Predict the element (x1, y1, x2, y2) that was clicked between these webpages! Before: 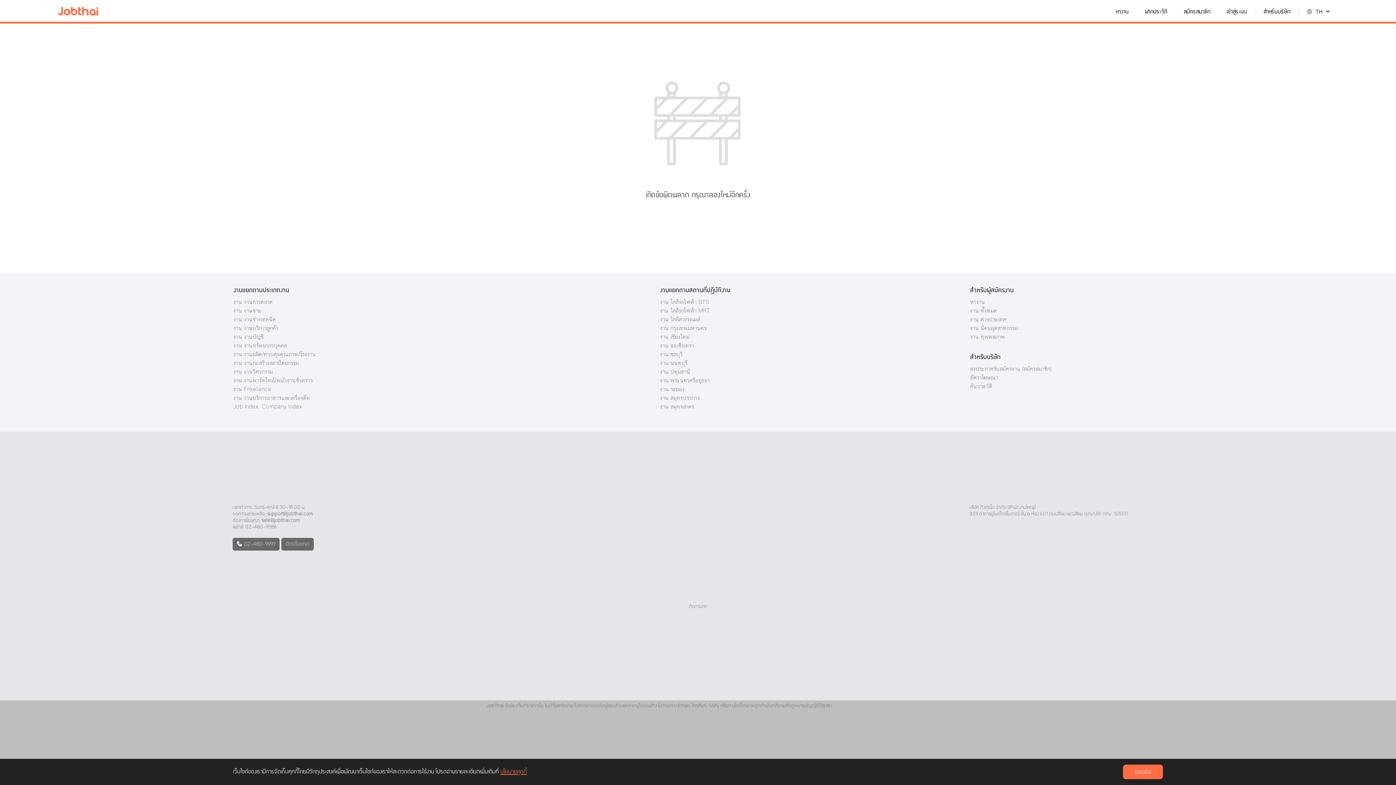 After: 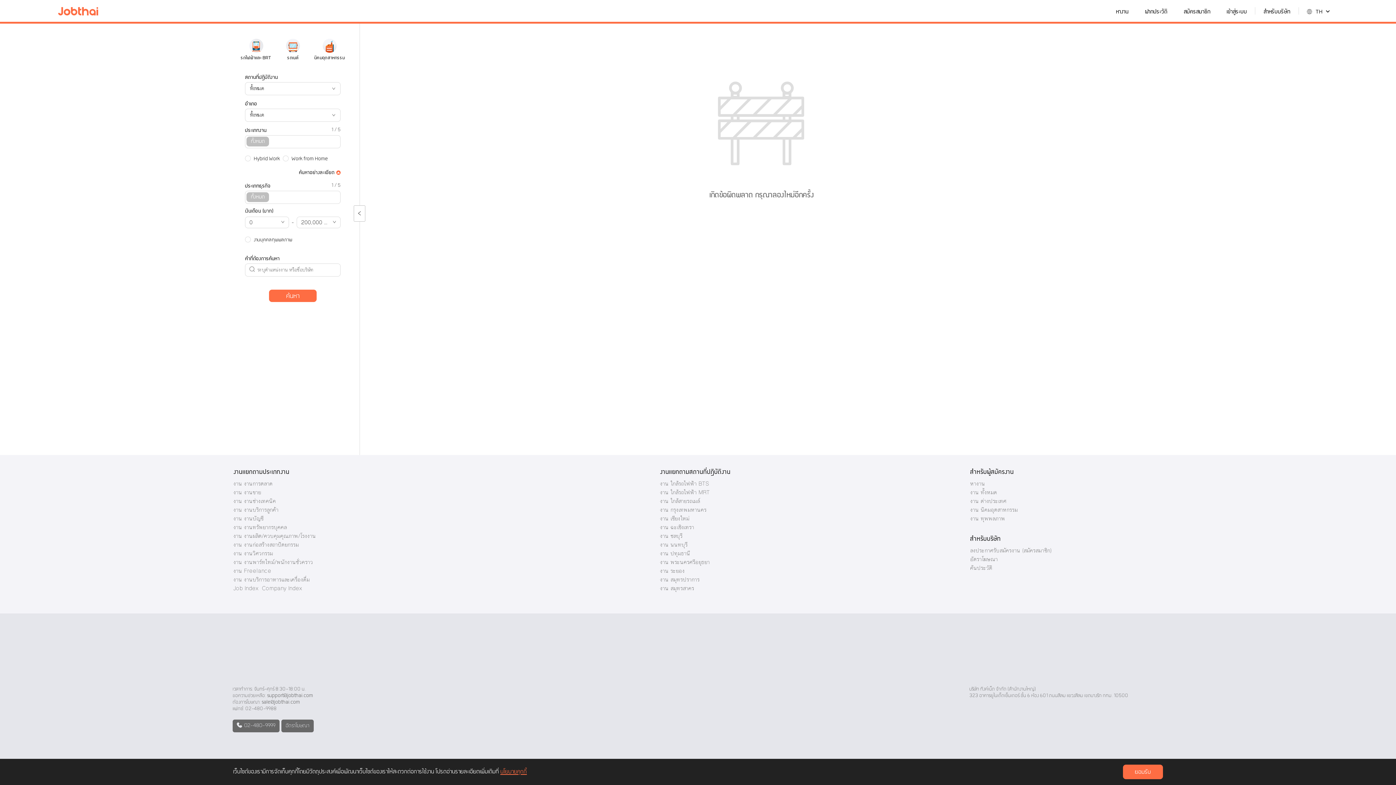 Action: bbox: (660, 325, 706, 331) label: งาน กรุงเทพมหานคร